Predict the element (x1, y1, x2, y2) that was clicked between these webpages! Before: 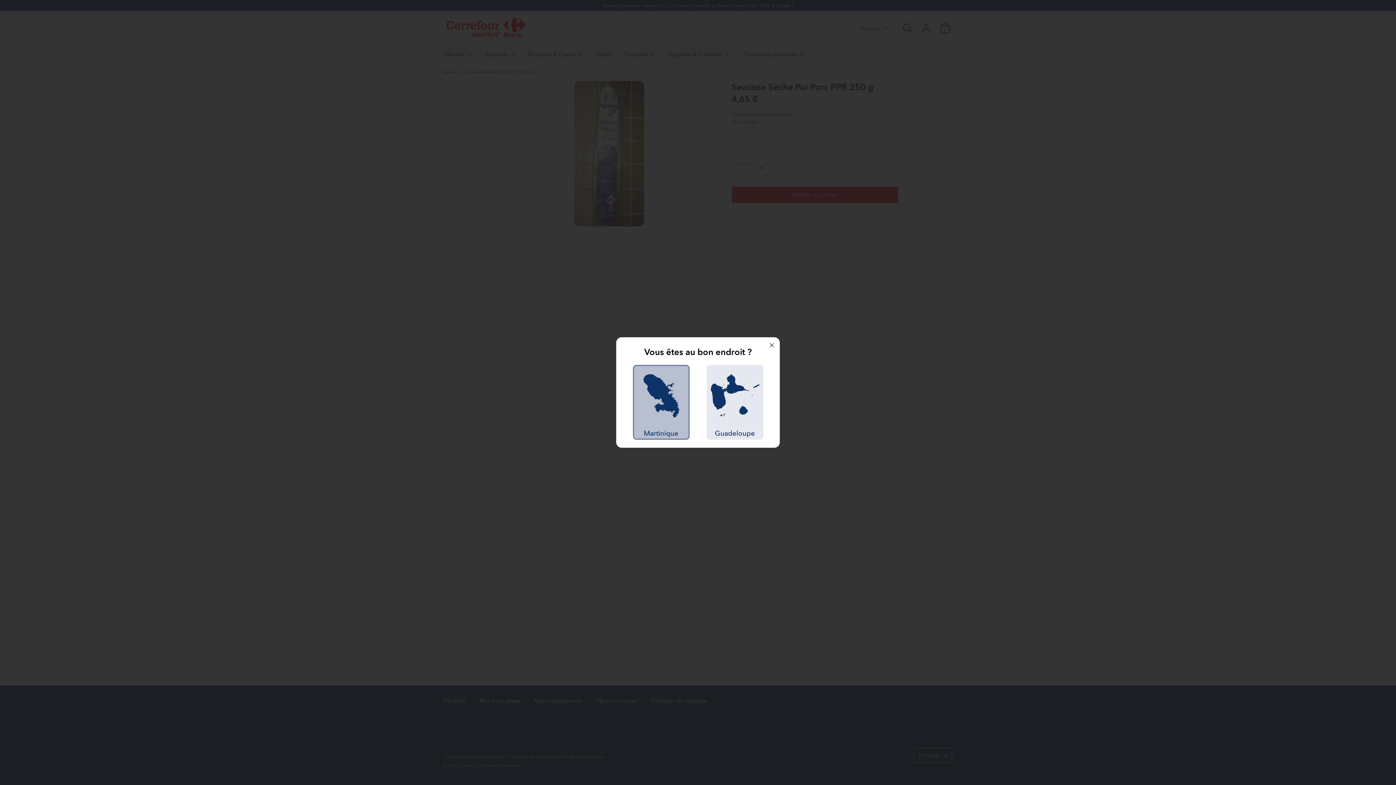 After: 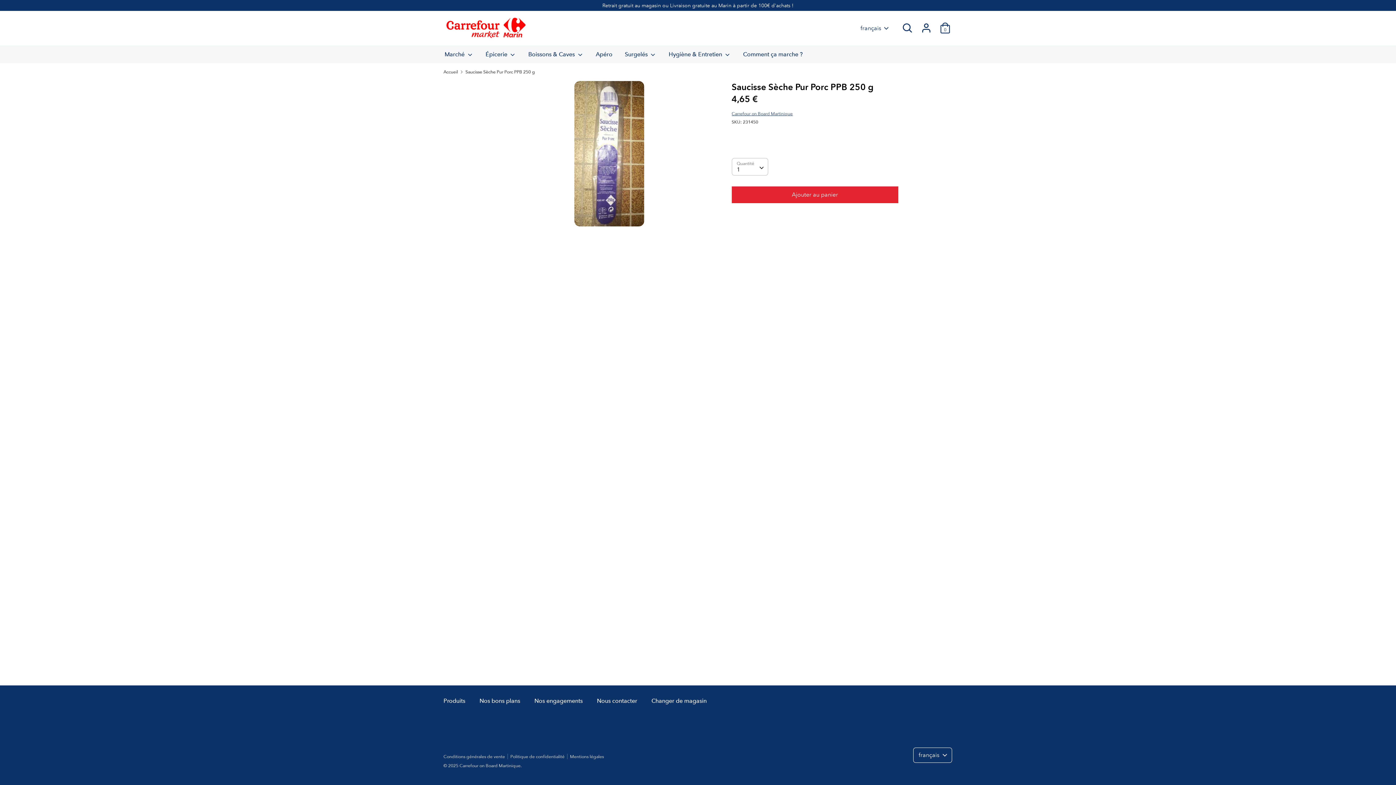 Action: label: 
Martinique bbox: (632, 365, 689, 439)